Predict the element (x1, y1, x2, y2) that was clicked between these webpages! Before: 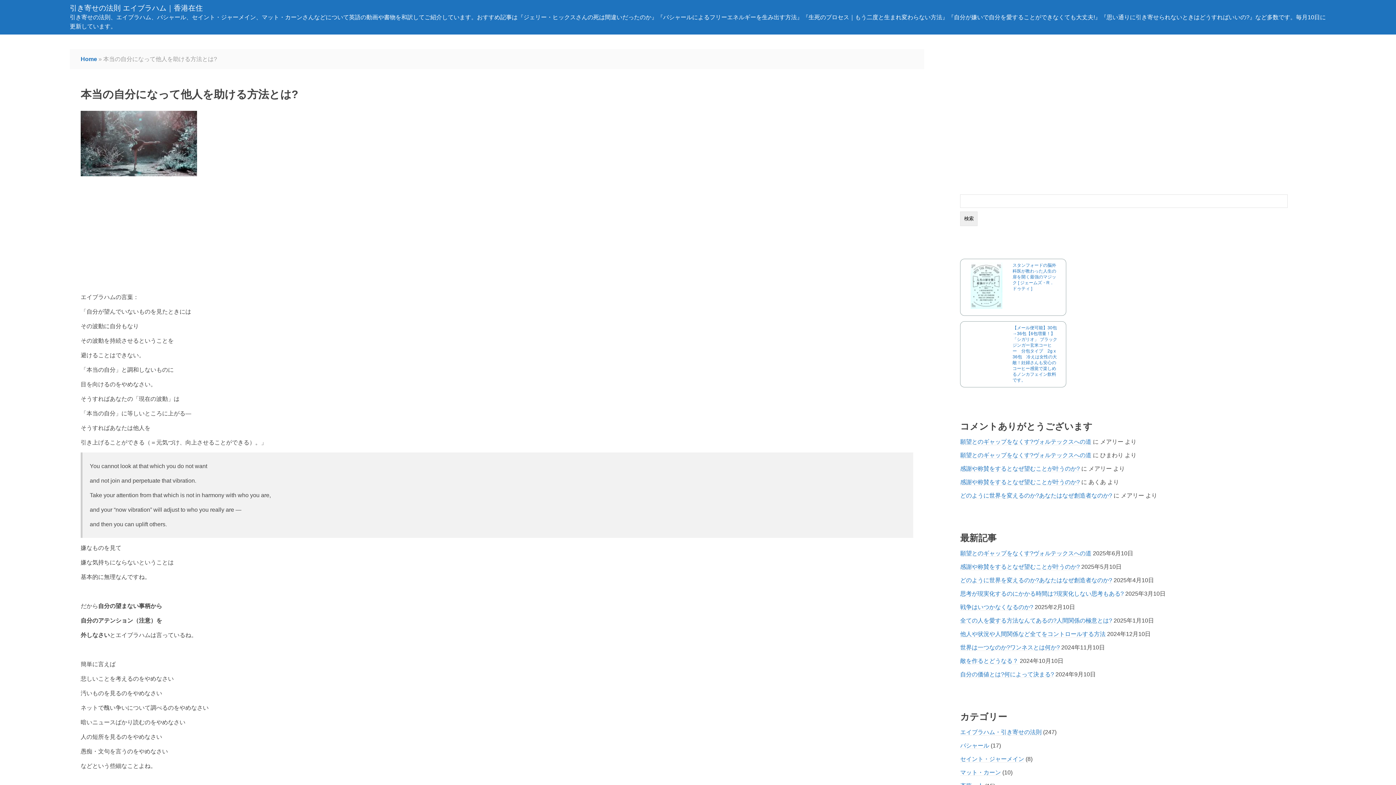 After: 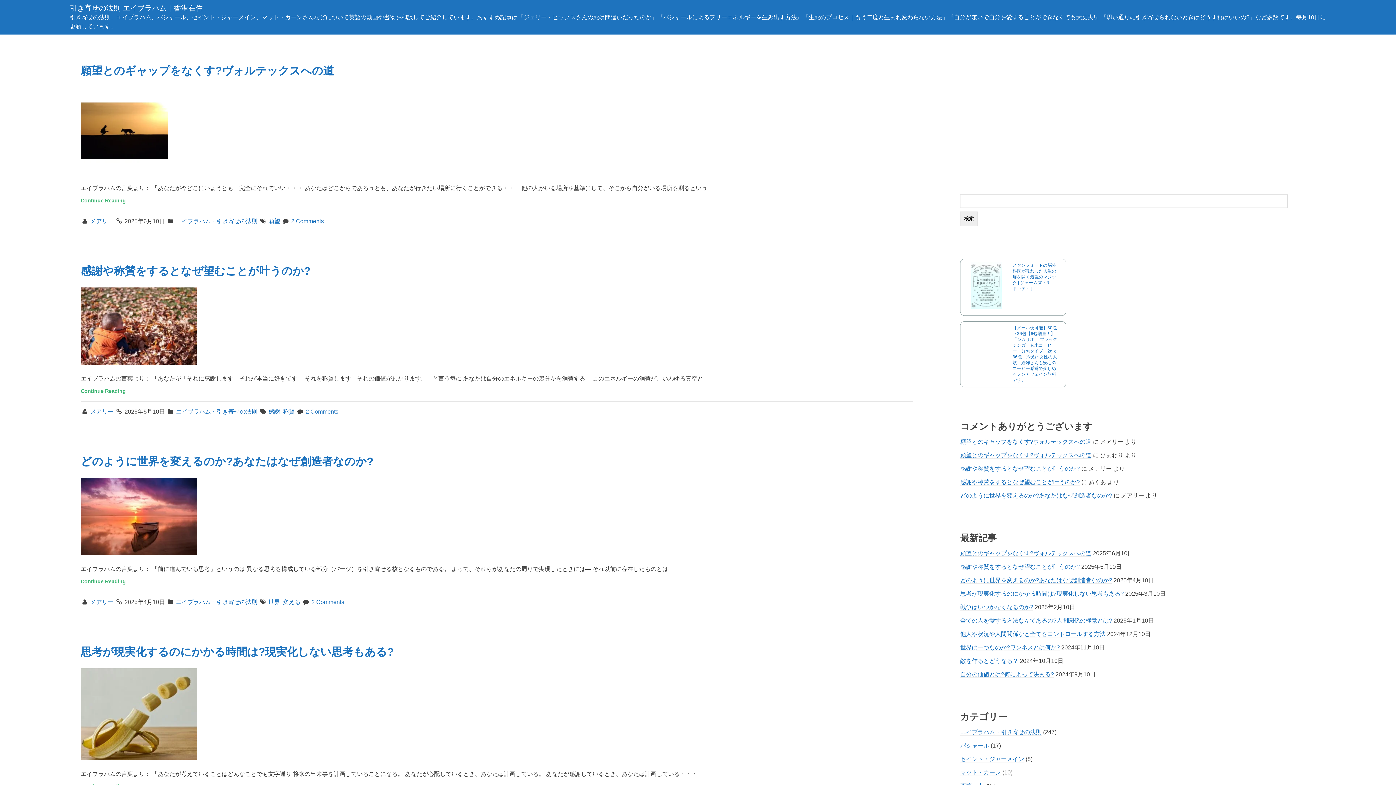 Action: bbox: (80, 56, 97, 62) label: Home